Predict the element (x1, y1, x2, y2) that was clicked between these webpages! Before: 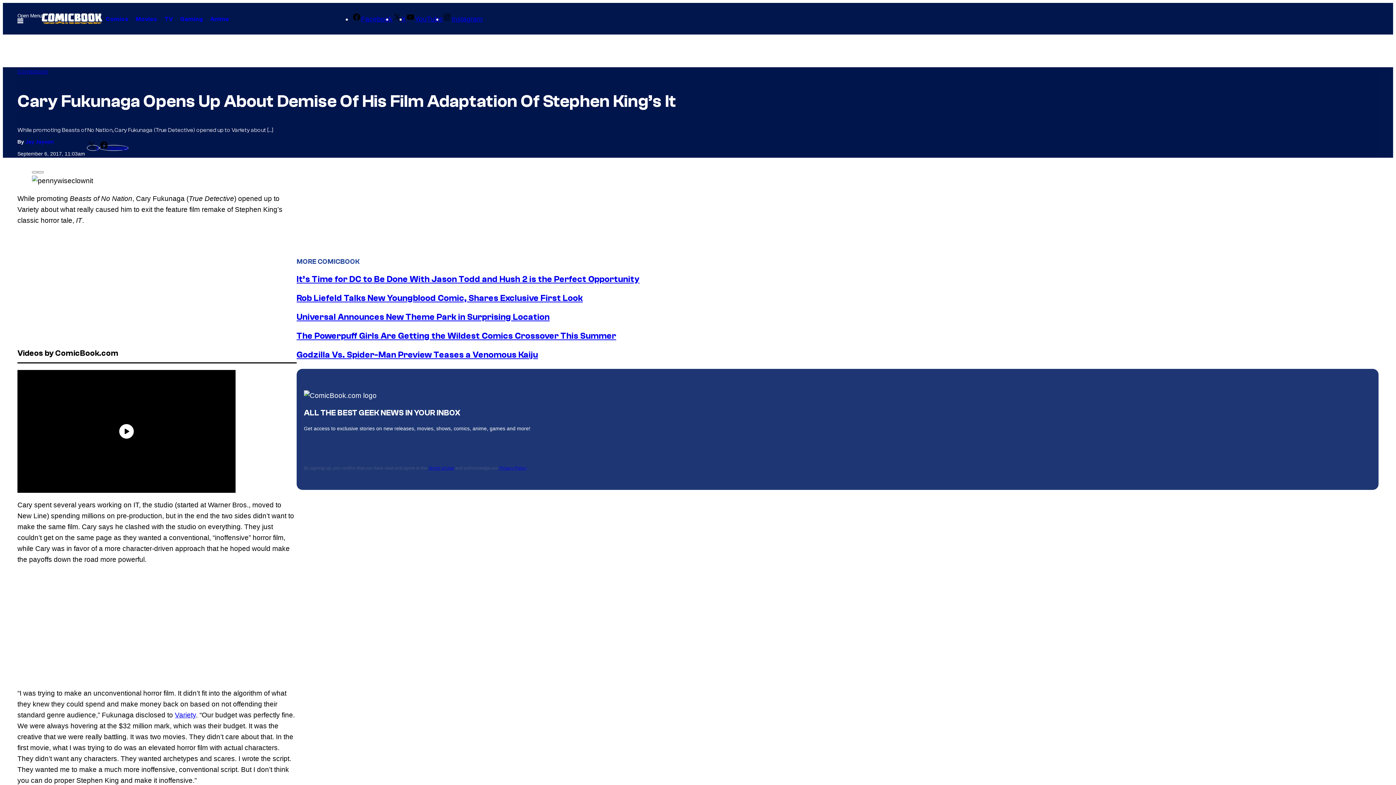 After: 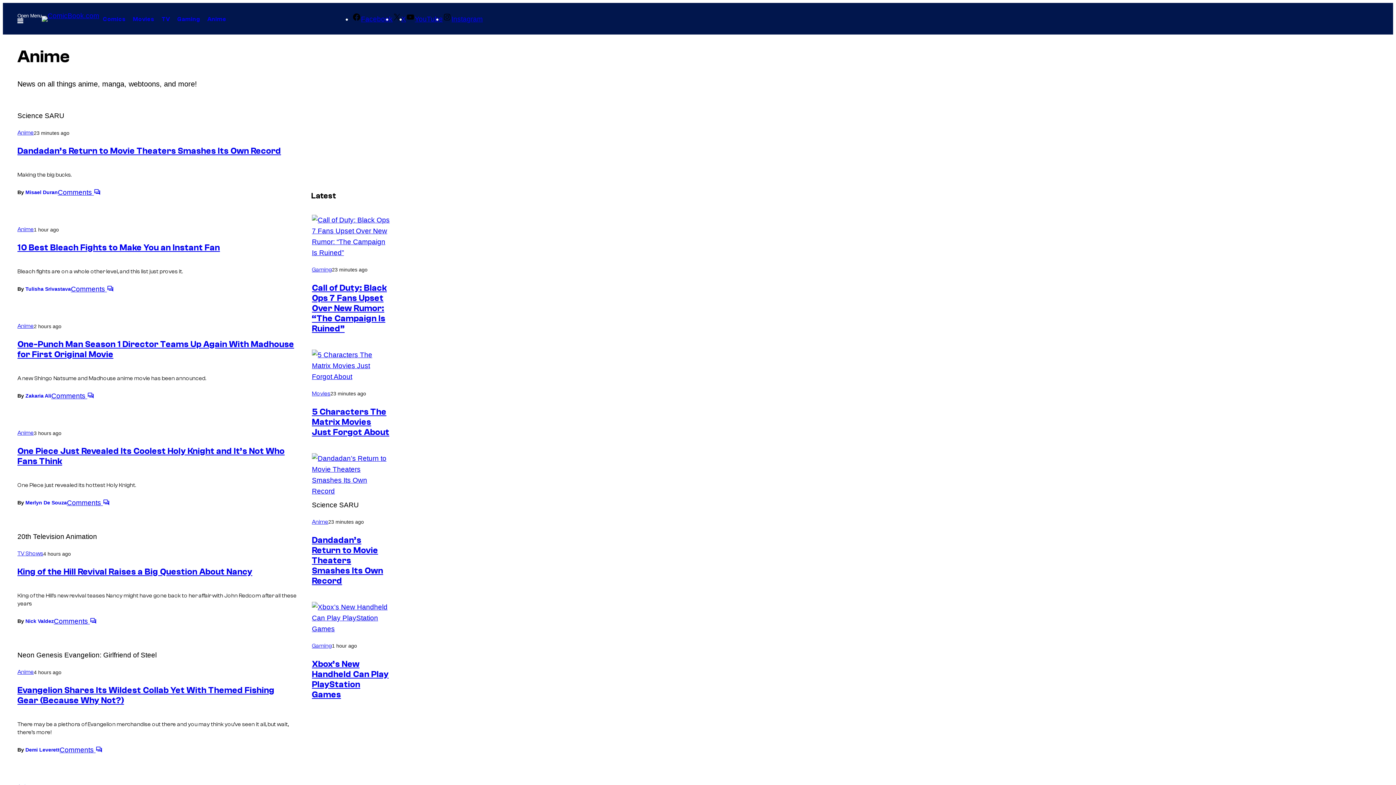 Action: bbox: (206, 12, 233, 26) label: Anime